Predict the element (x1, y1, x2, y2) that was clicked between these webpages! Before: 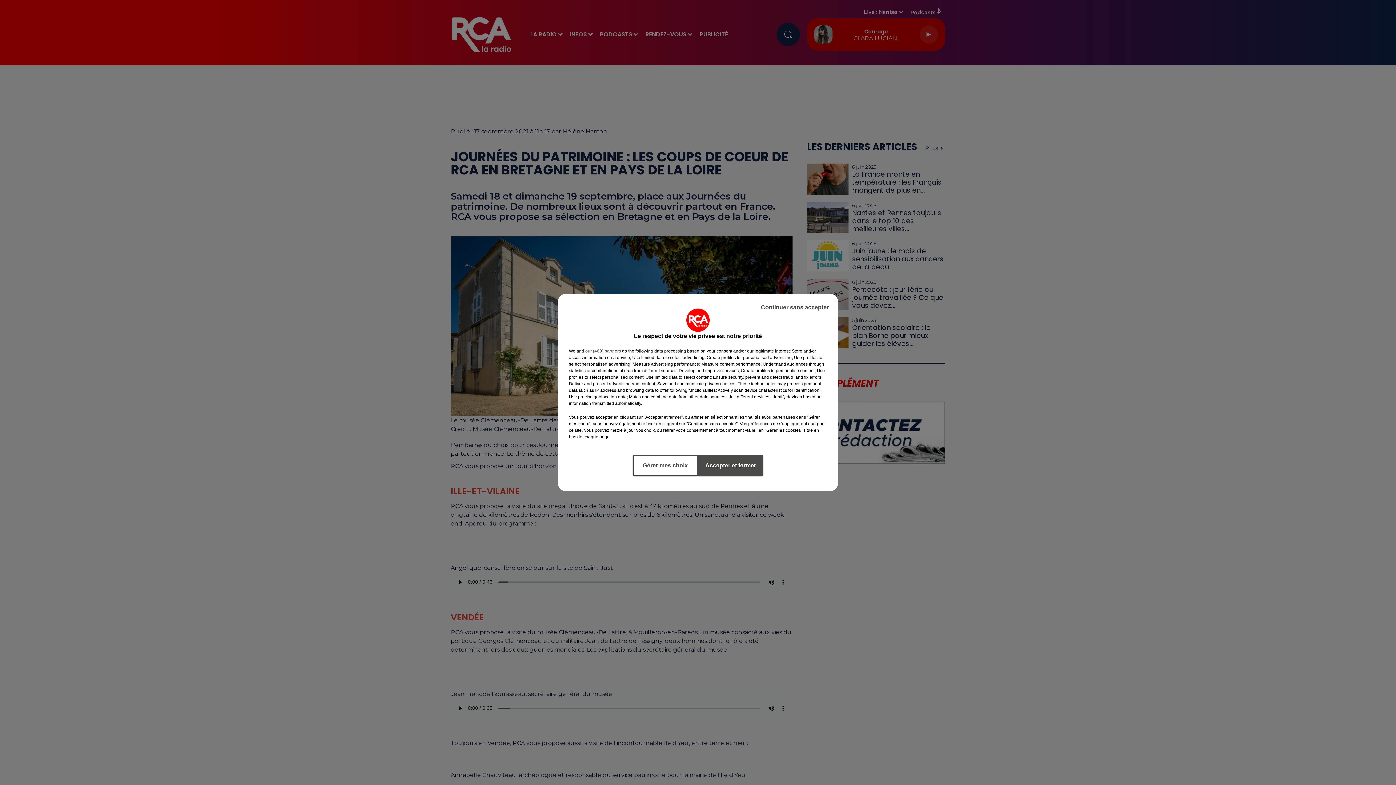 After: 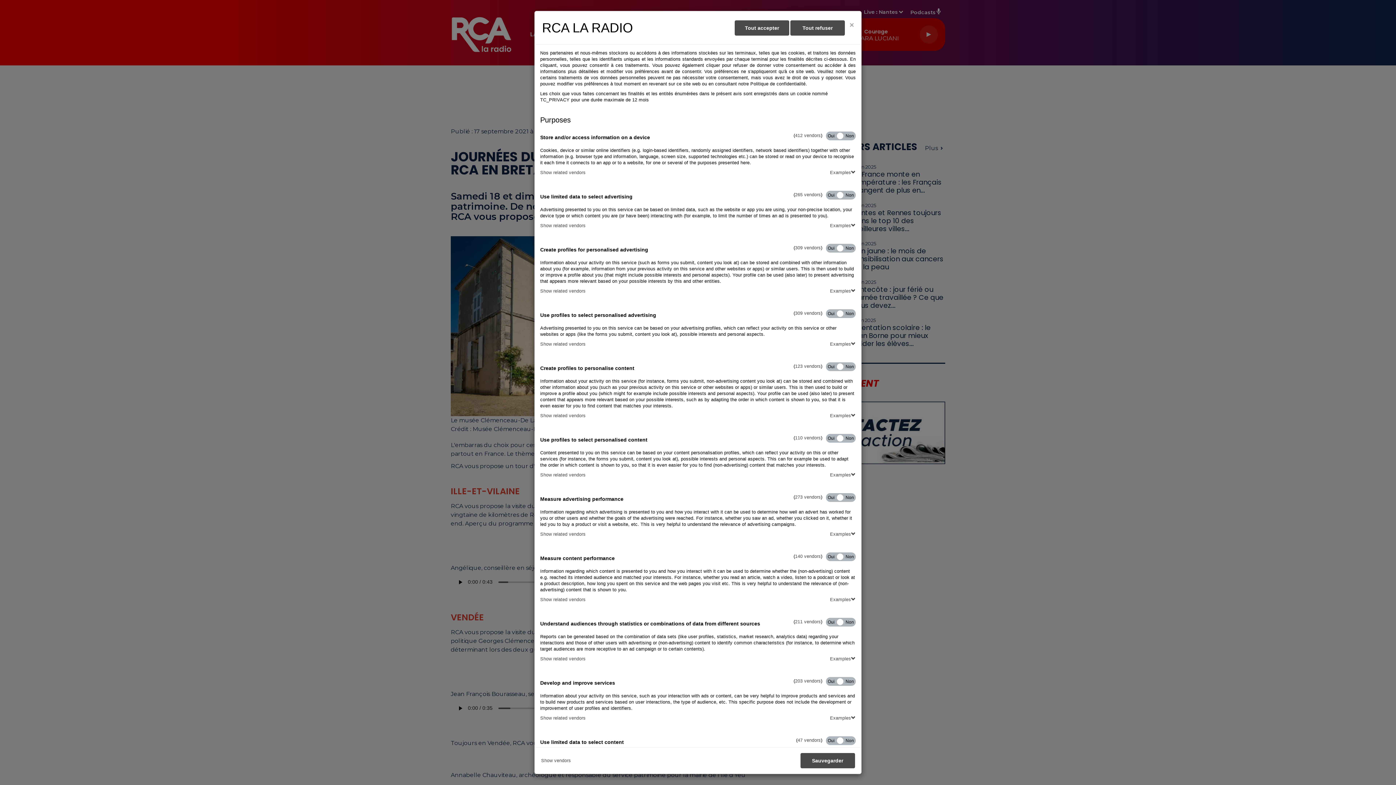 Action: bbox: (632, 454, 698, 476) label: Gérer mes choix